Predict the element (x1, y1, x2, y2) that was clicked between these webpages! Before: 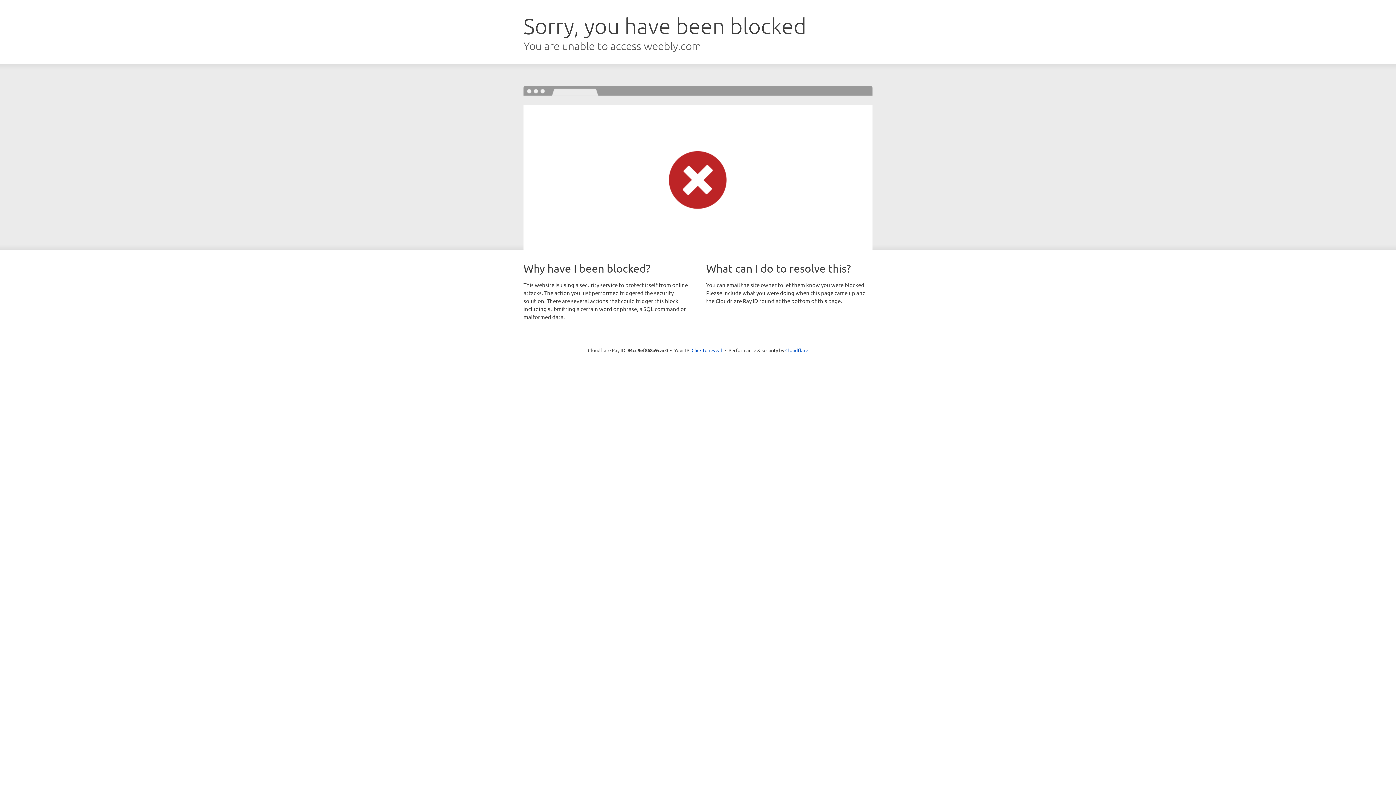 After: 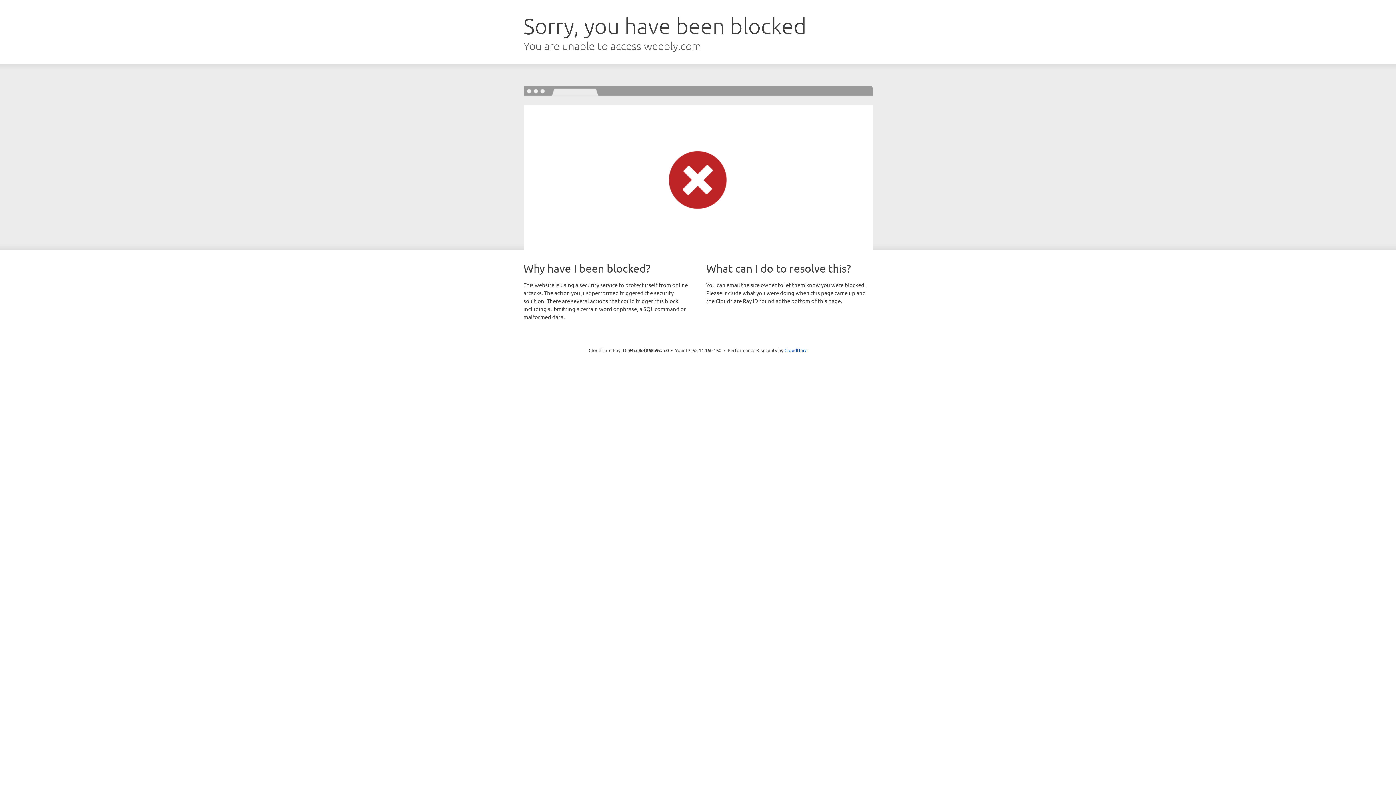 Action: label: Click to reveal bbox: (691, 346, 722, 353)